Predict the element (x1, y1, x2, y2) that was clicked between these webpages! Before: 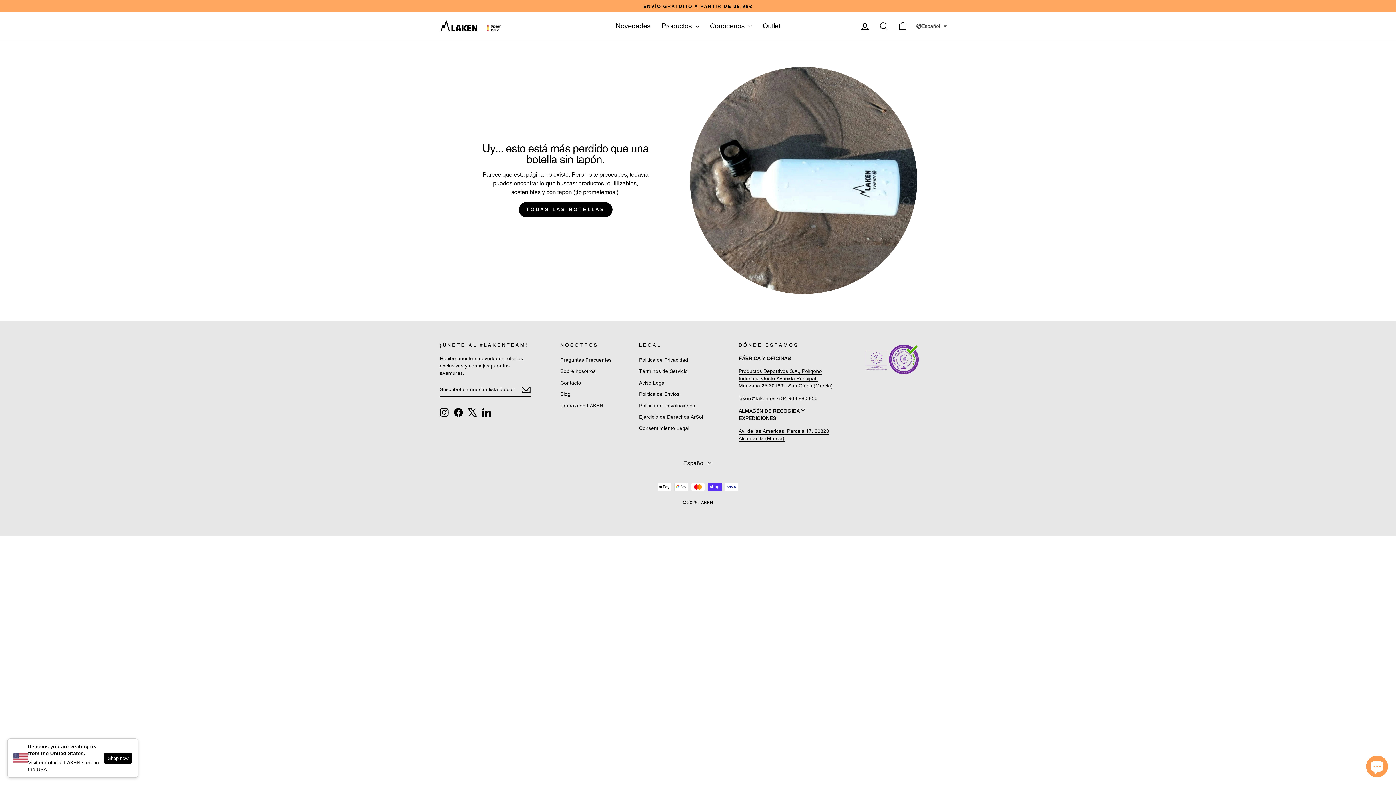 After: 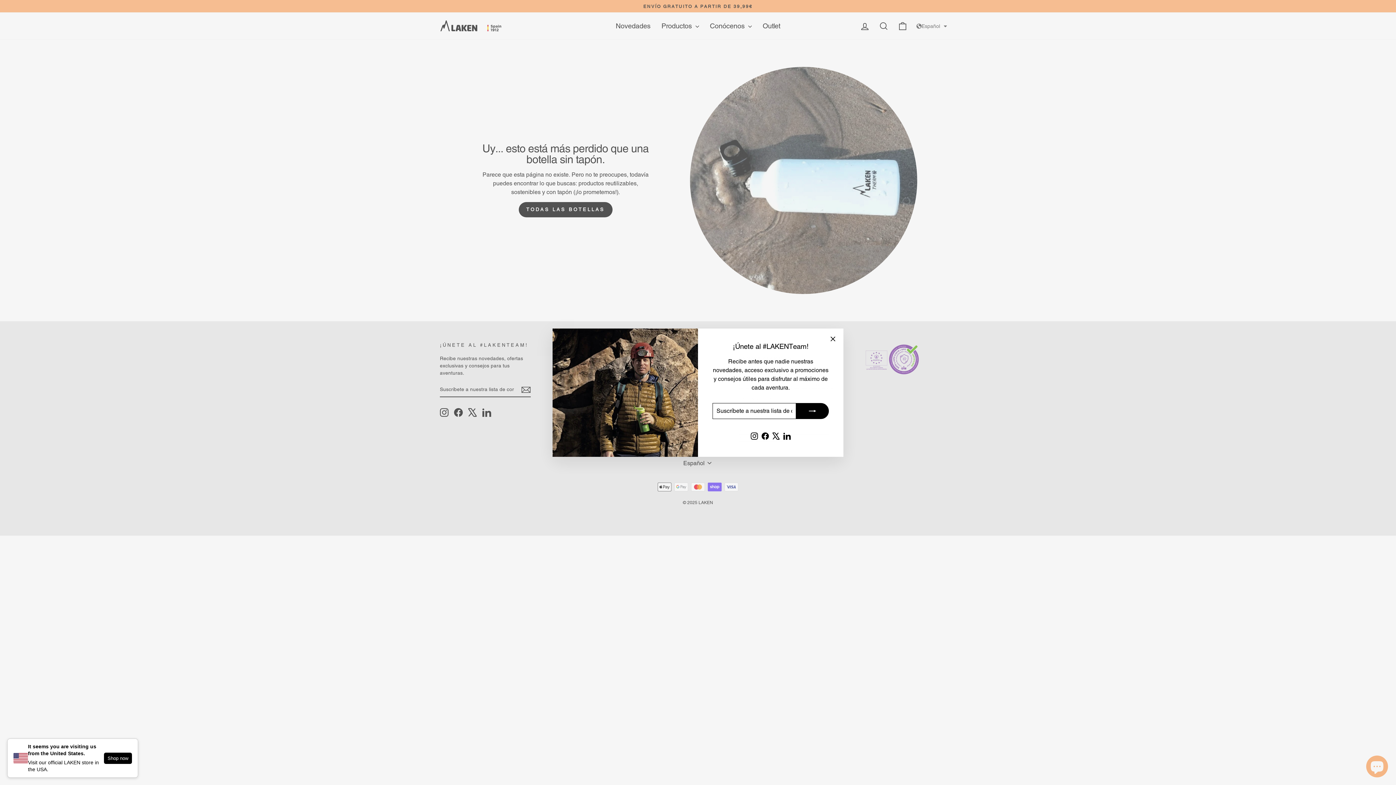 Action: bbox: (454, 408, 462, 417) label: Facebook